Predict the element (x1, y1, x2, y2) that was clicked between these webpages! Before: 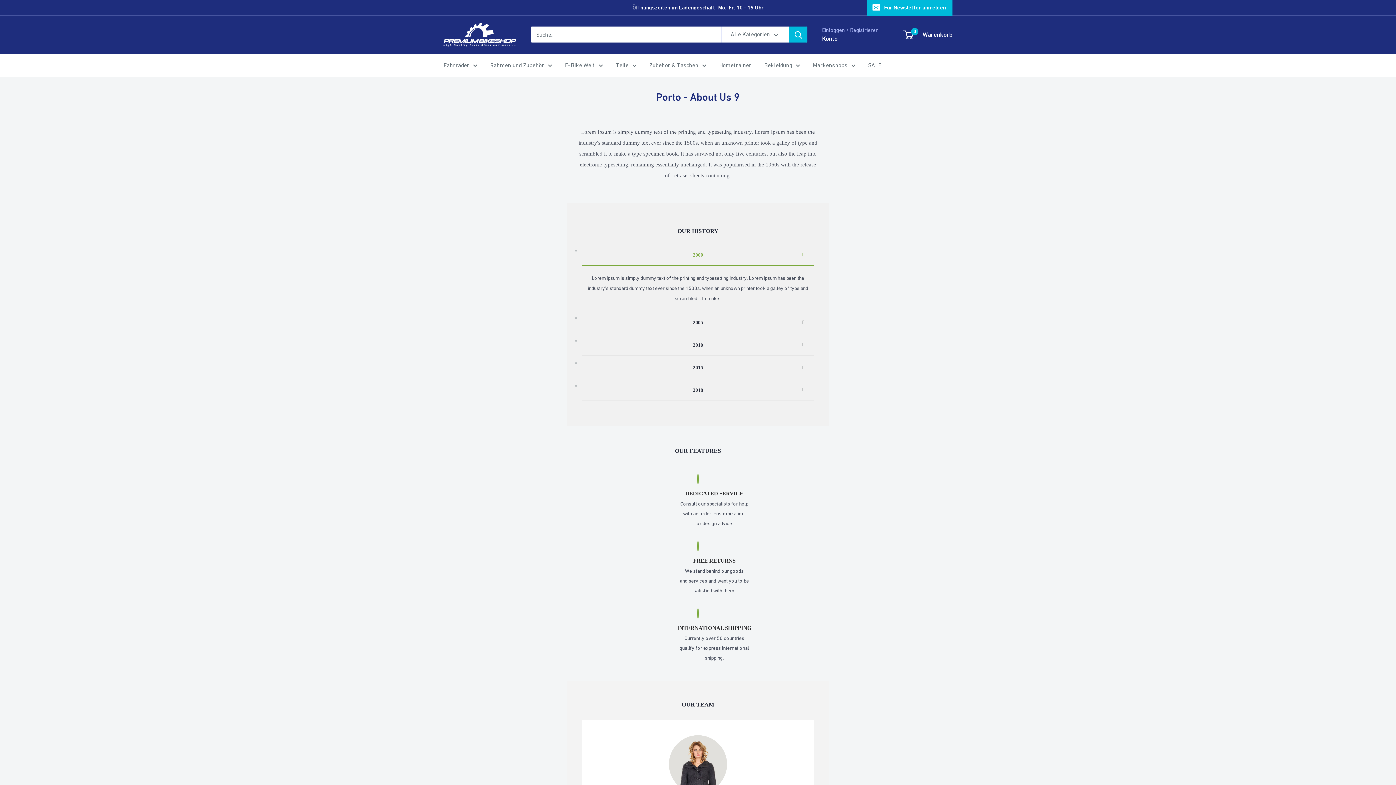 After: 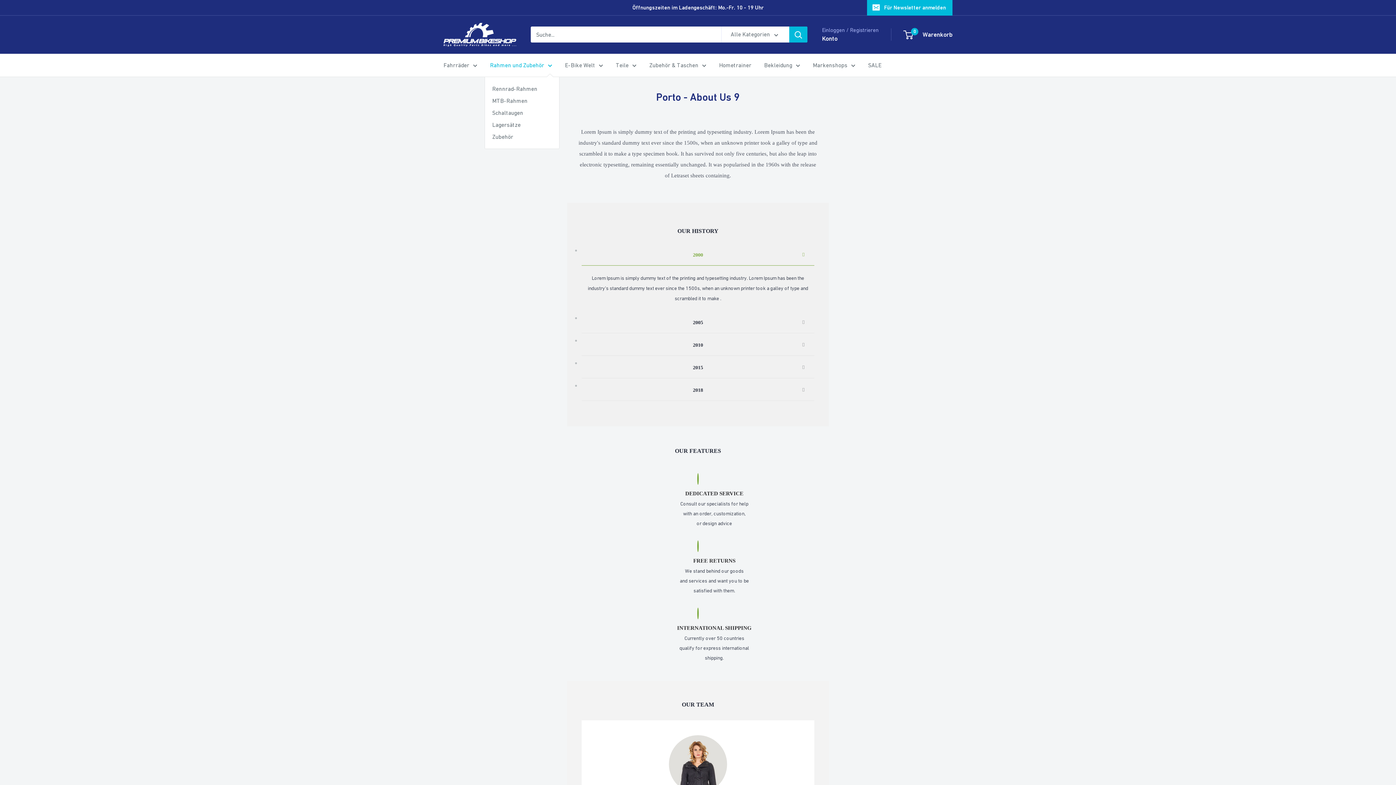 Action: bbox: (490, 59, 552, 70) label: Rahmen und Zubehör